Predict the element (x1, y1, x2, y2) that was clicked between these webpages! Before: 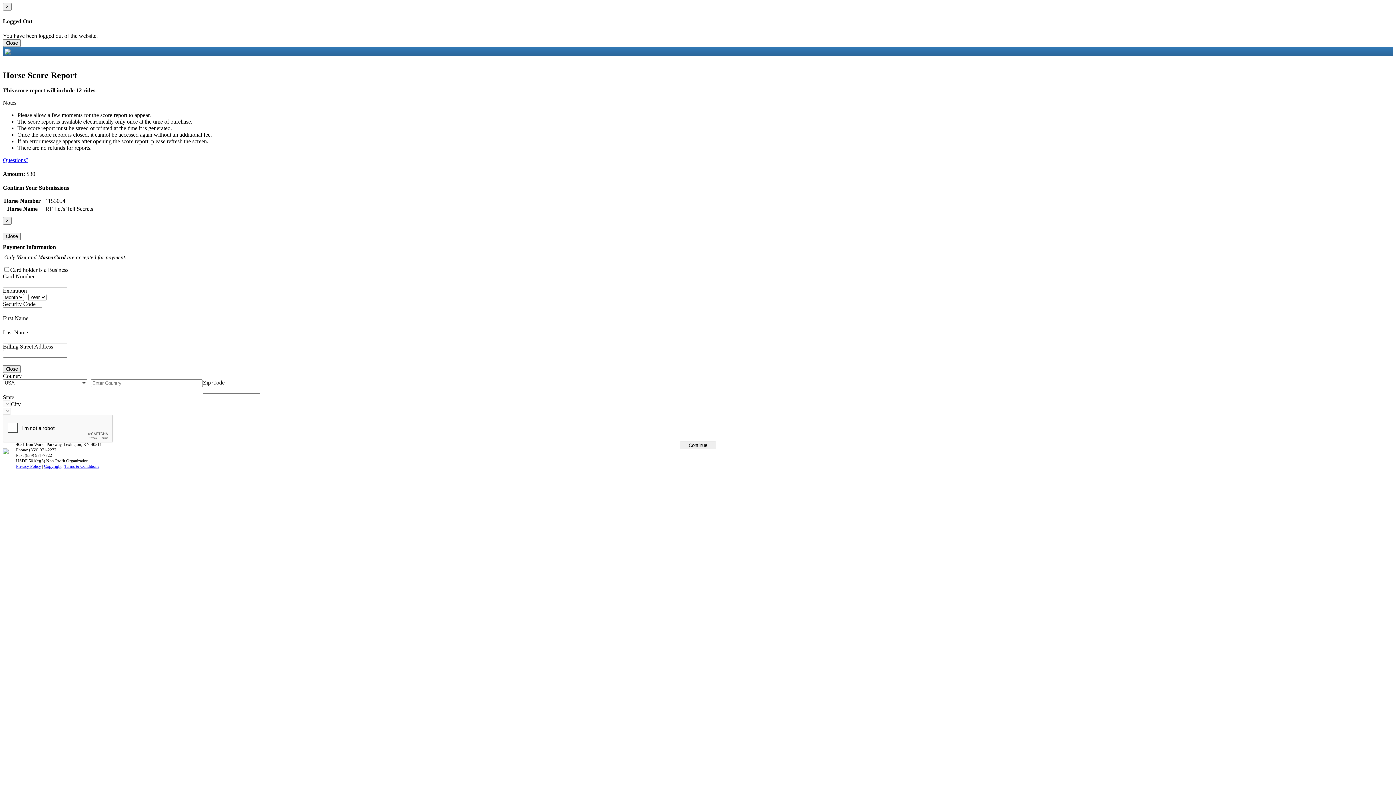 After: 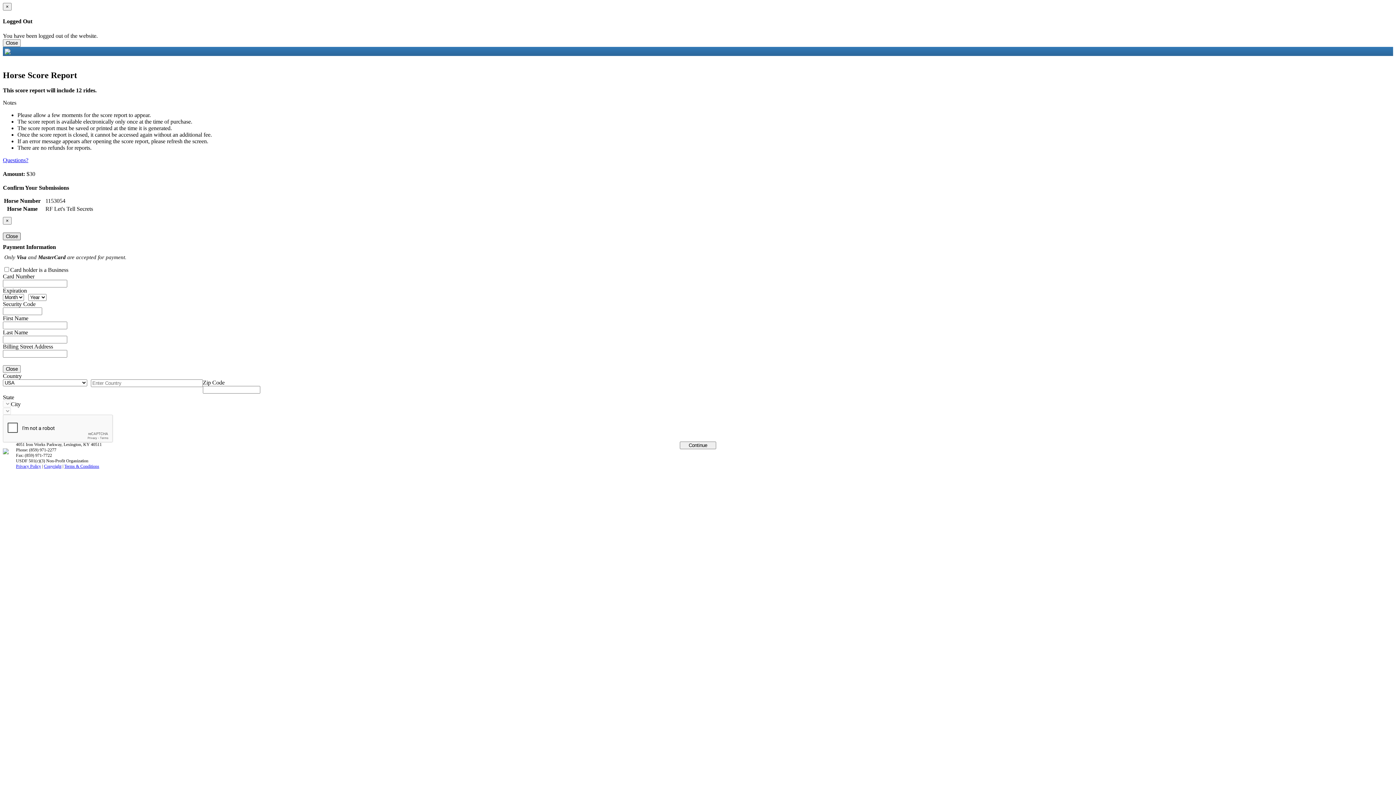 Action: label: Close bbox: (2, 232, 20, 240)